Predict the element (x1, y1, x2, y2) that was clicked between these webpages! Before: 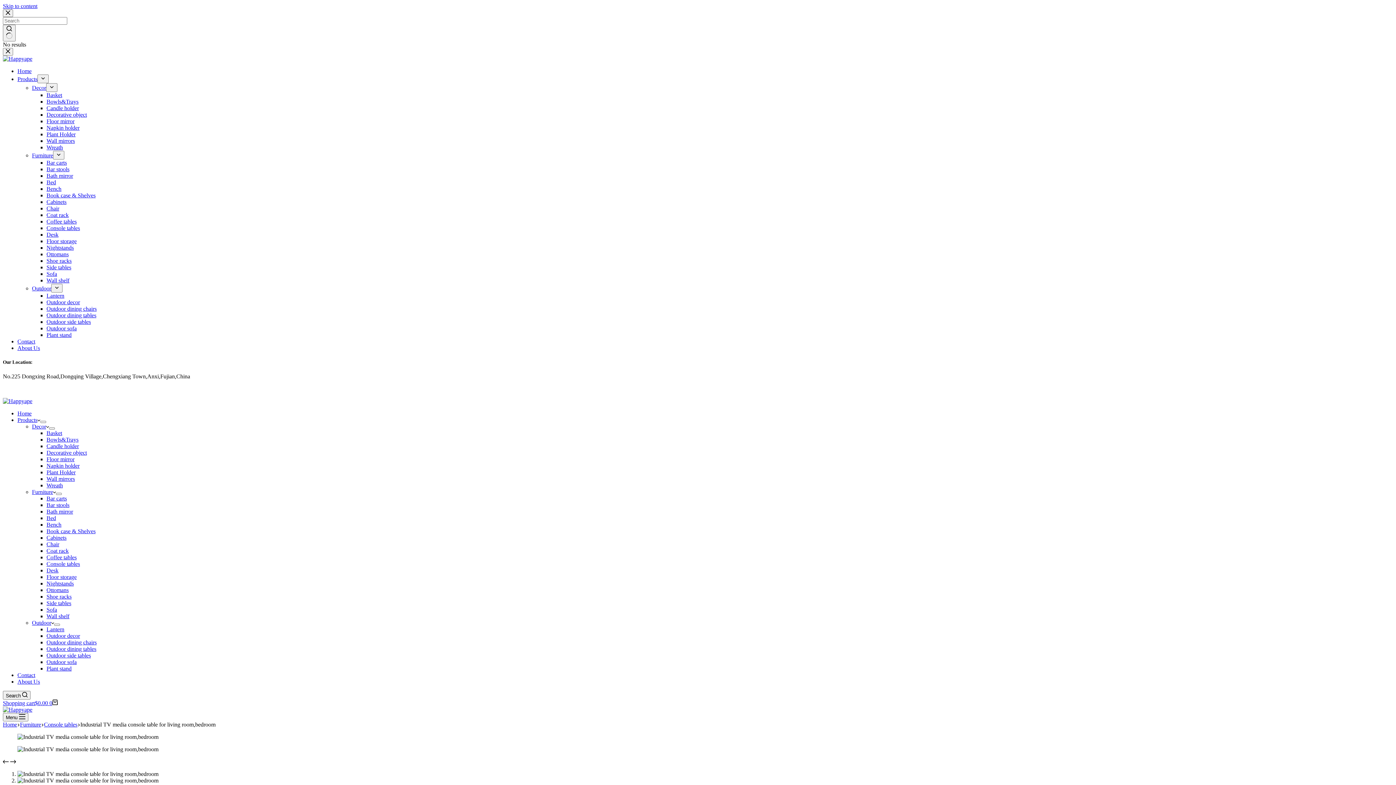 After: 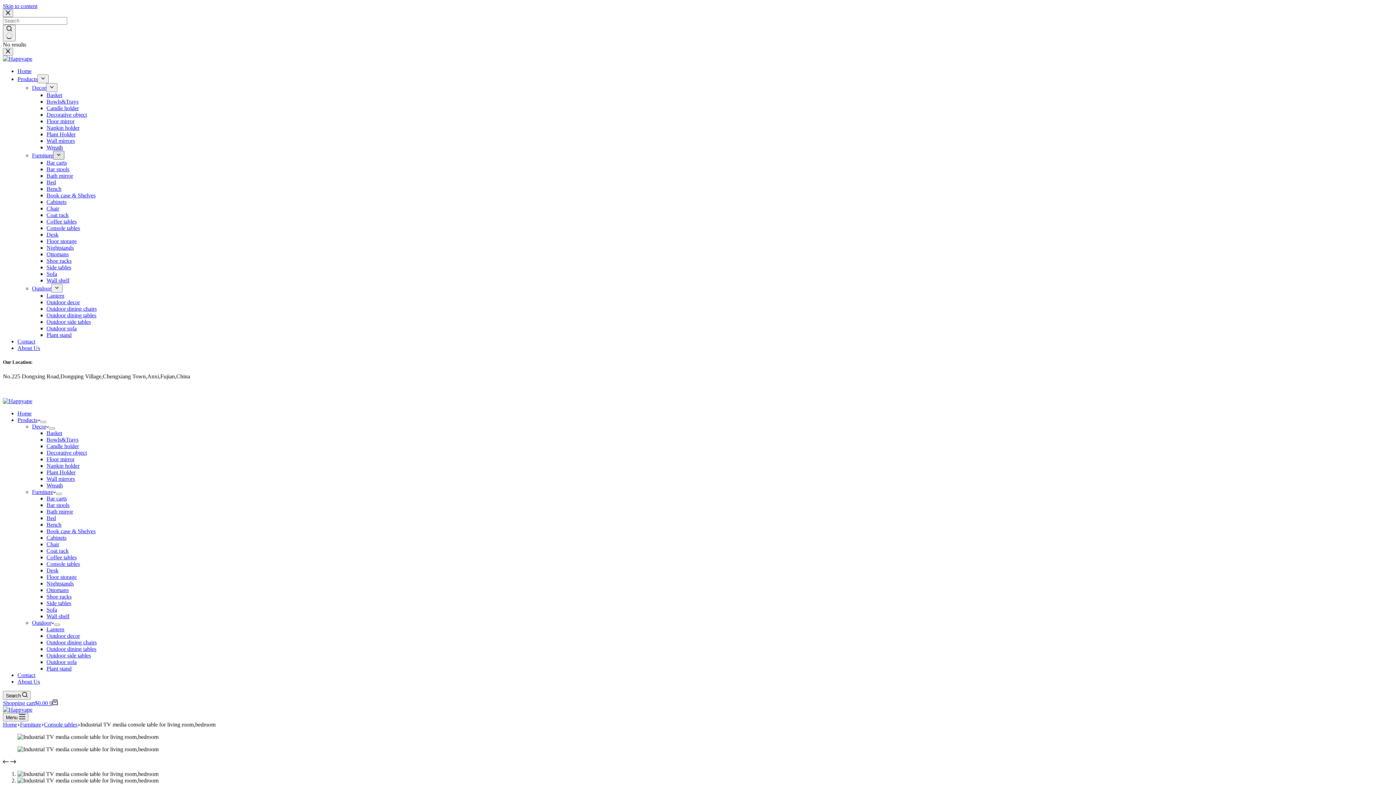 Action: label: Expand dropdown menu bbox: (53, 150, 64, 159)